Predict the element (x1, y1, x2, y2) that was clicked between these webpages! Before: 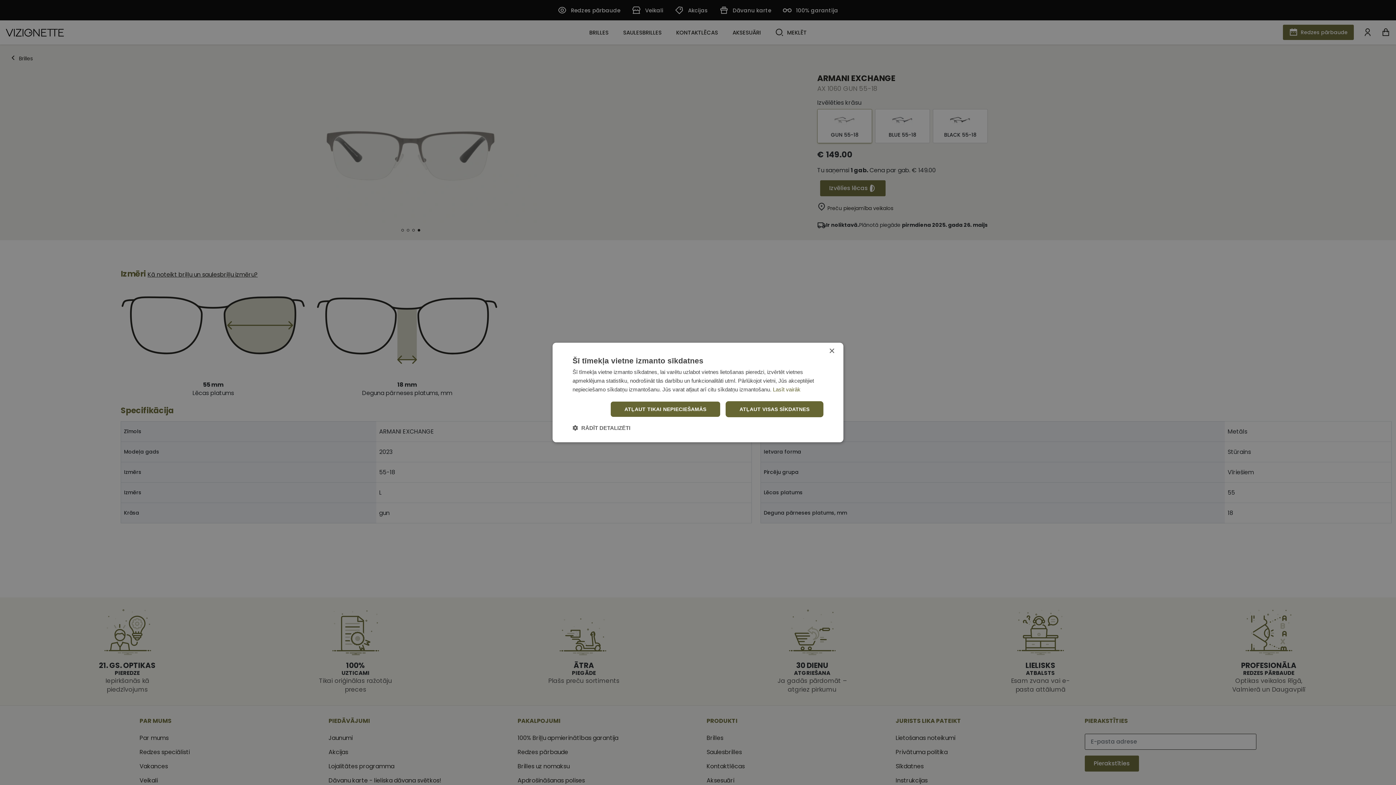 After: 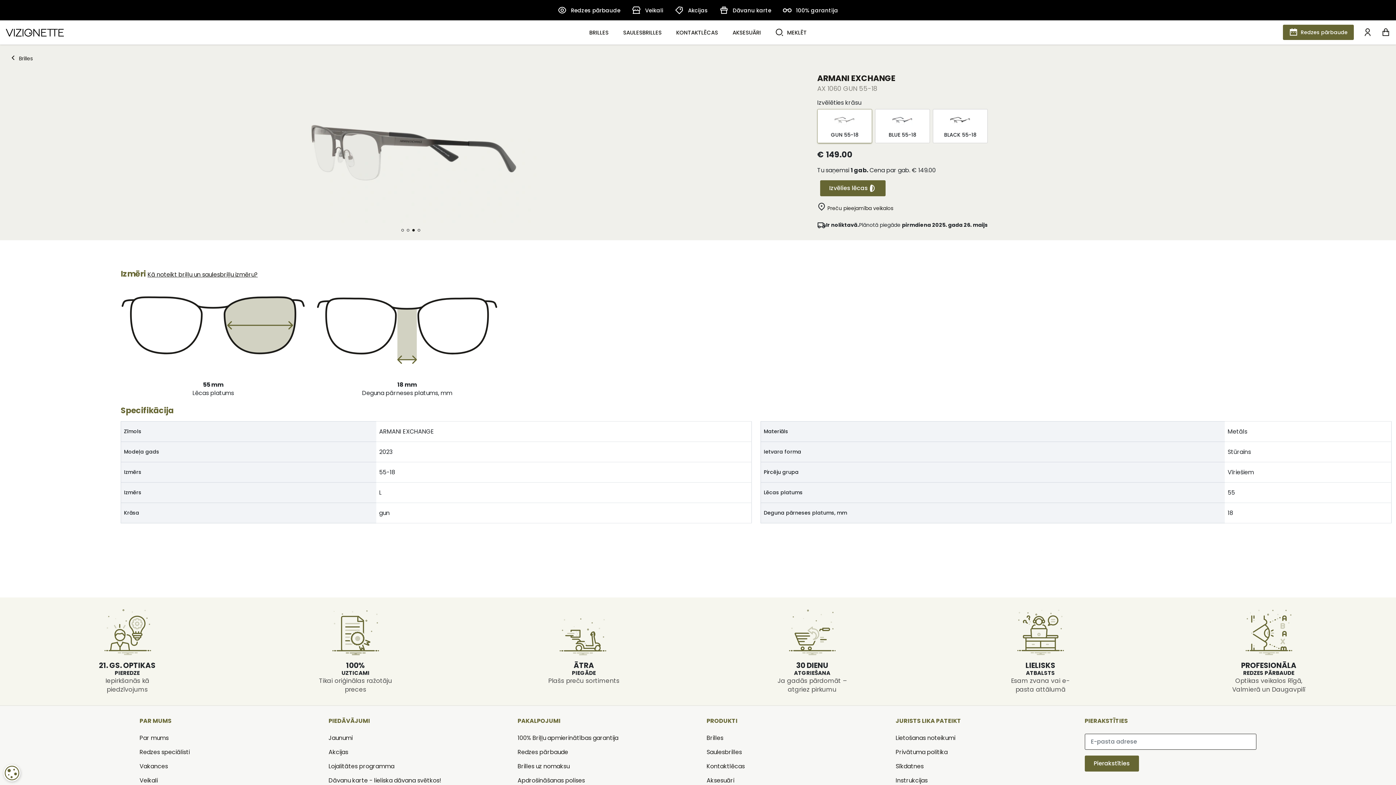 Action: label: ATĻAUT VISAS SĪKDATNES bbox: (725, 401, 823, 417)